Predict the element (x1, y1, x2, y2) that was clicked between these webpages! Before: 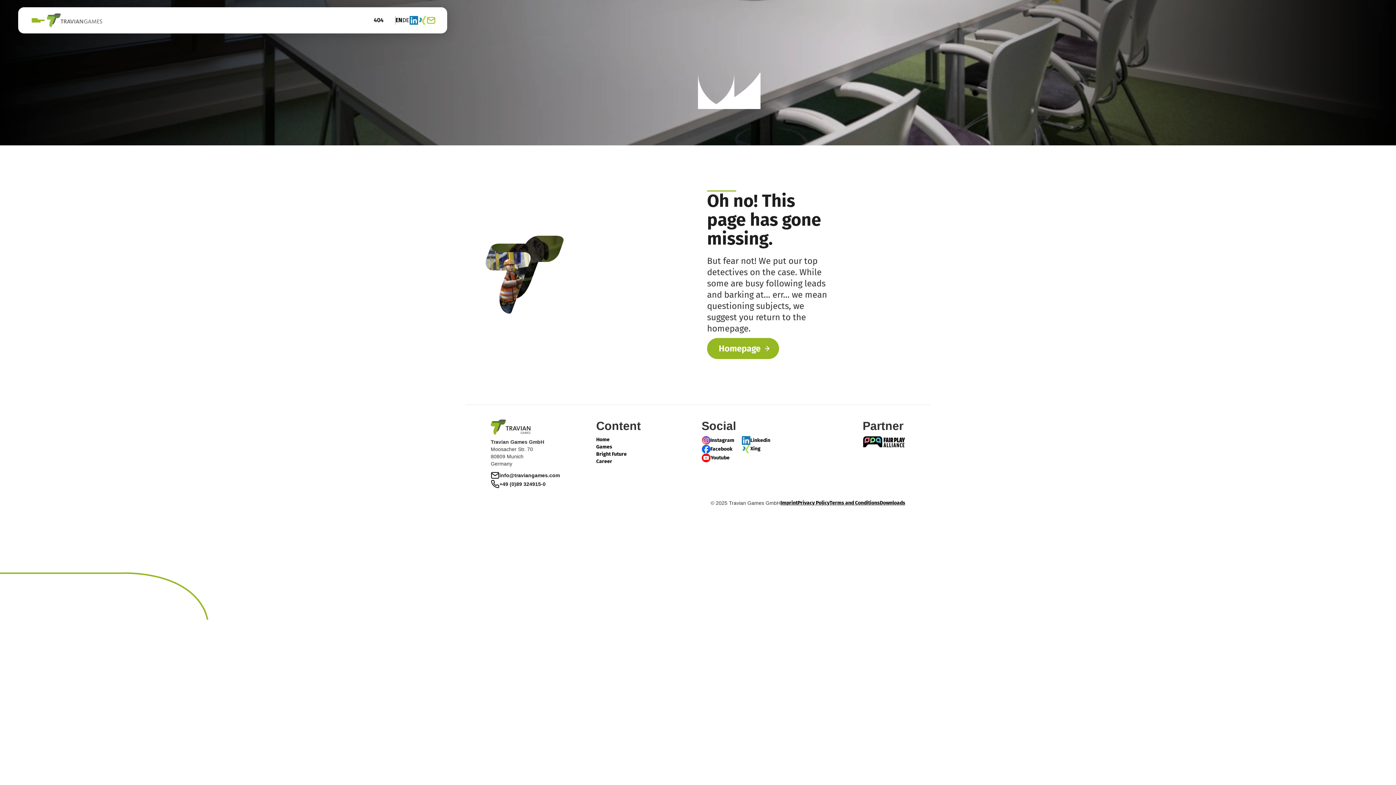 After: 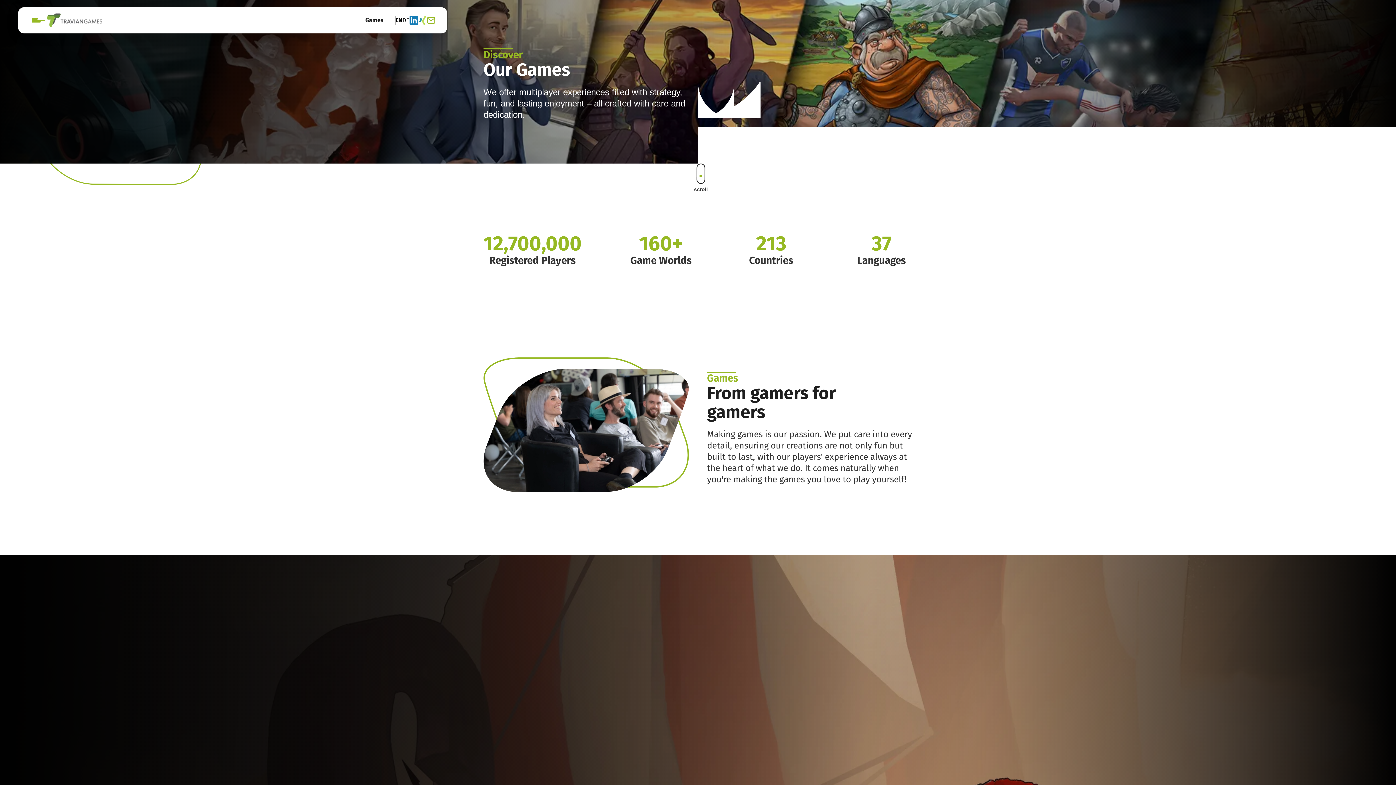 Action: label: Games bbox: (596, 443, 612, 450)